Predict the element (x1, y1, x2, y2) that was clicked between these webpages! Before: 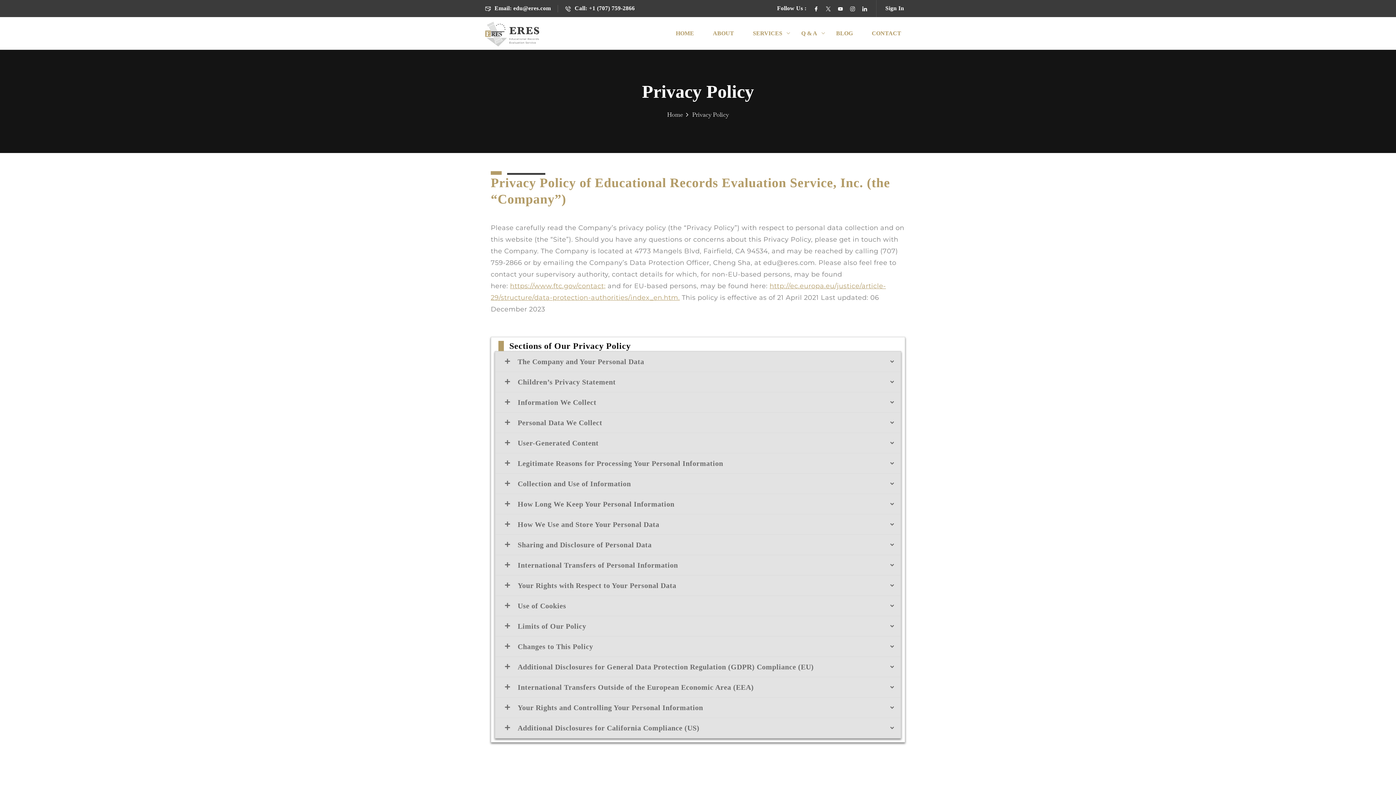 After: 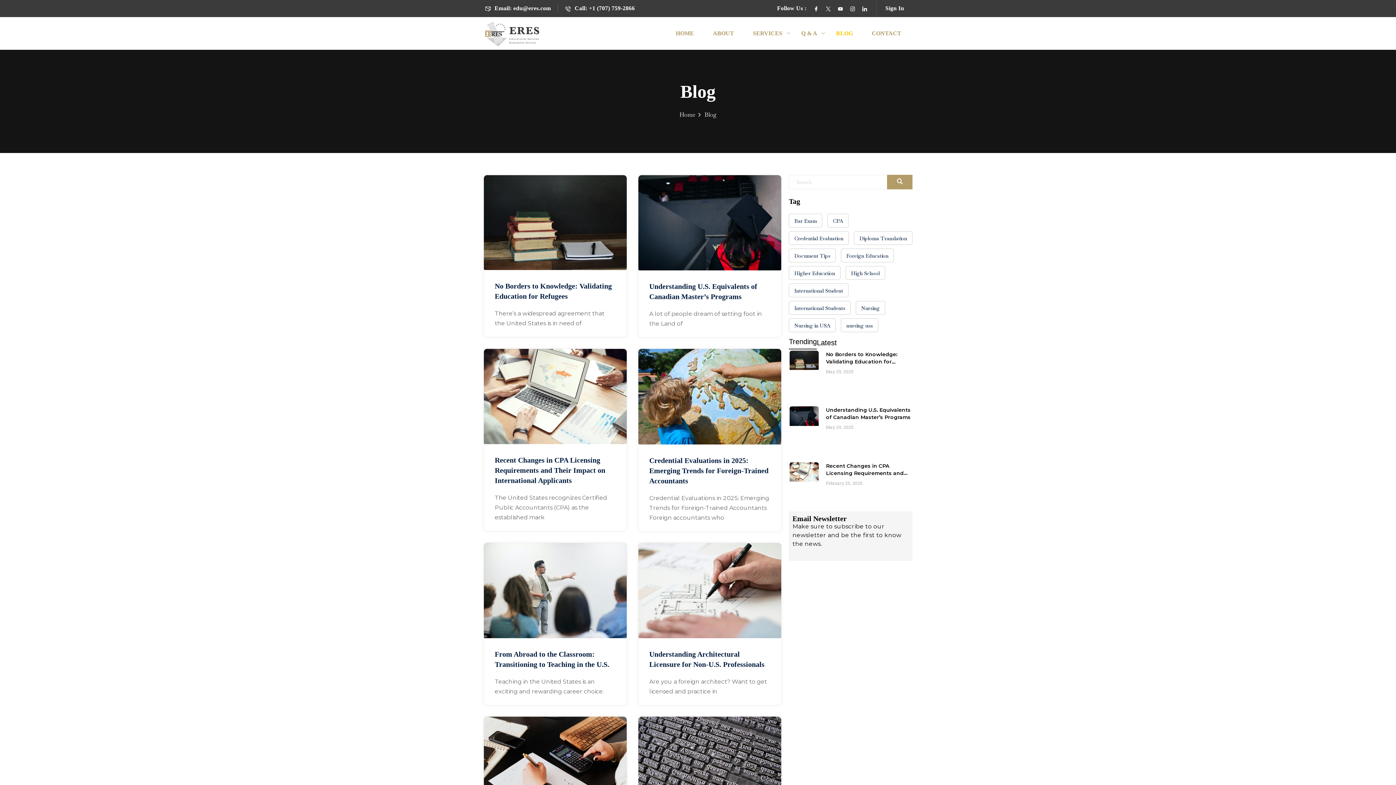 Action: bbox: (826, 19, 862, 48) label: BLOG